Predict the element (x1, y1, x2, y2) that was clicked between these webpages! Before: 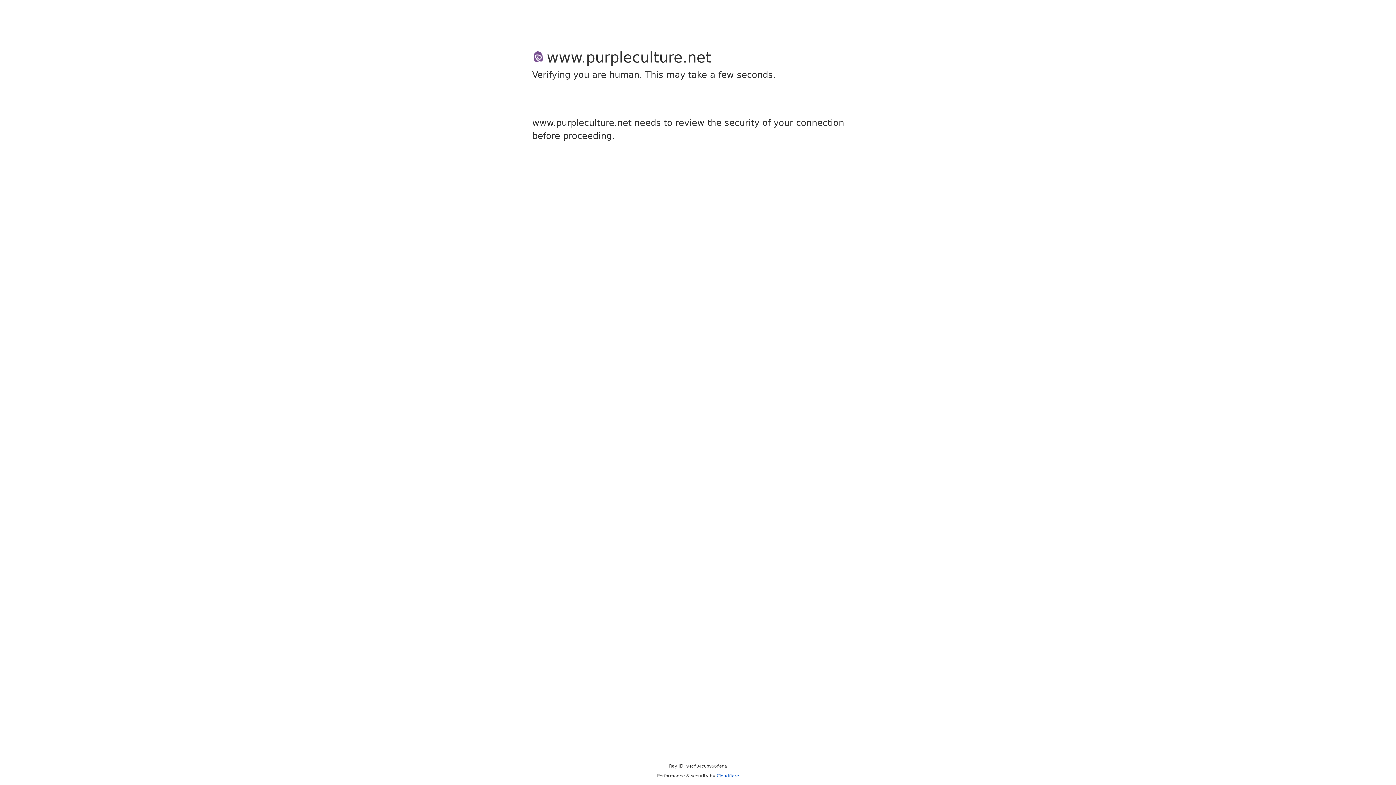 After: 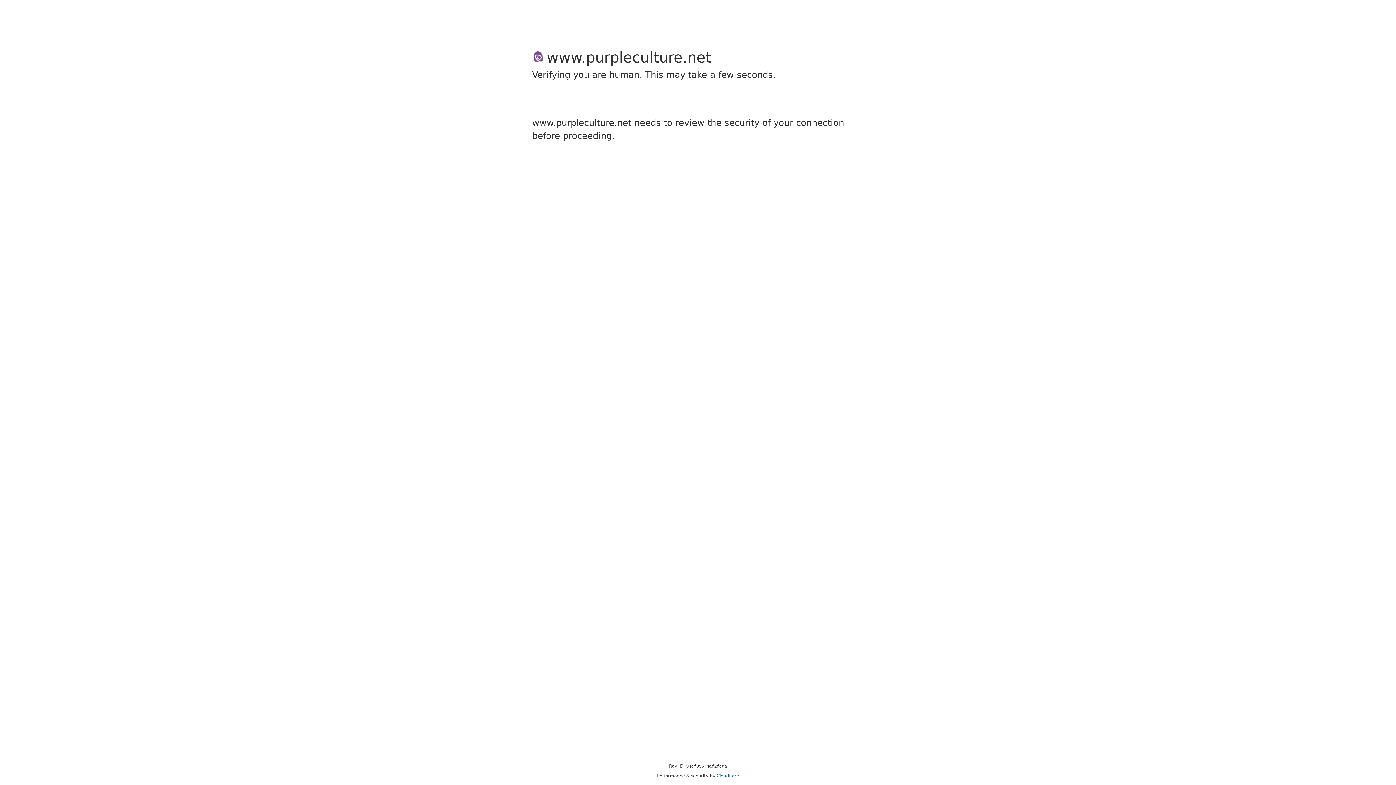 Action: label: Cloudflare bbox: (716, 773, 739, 778)